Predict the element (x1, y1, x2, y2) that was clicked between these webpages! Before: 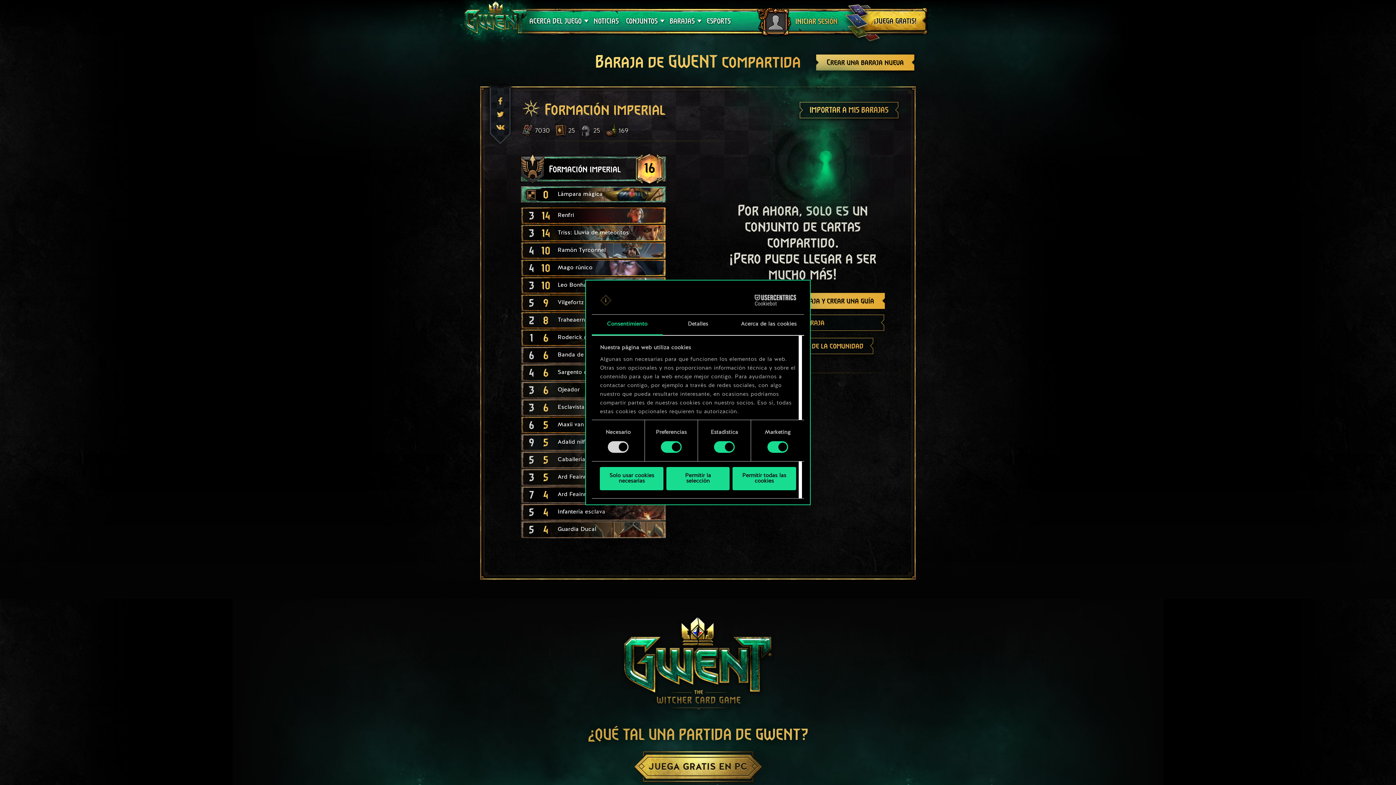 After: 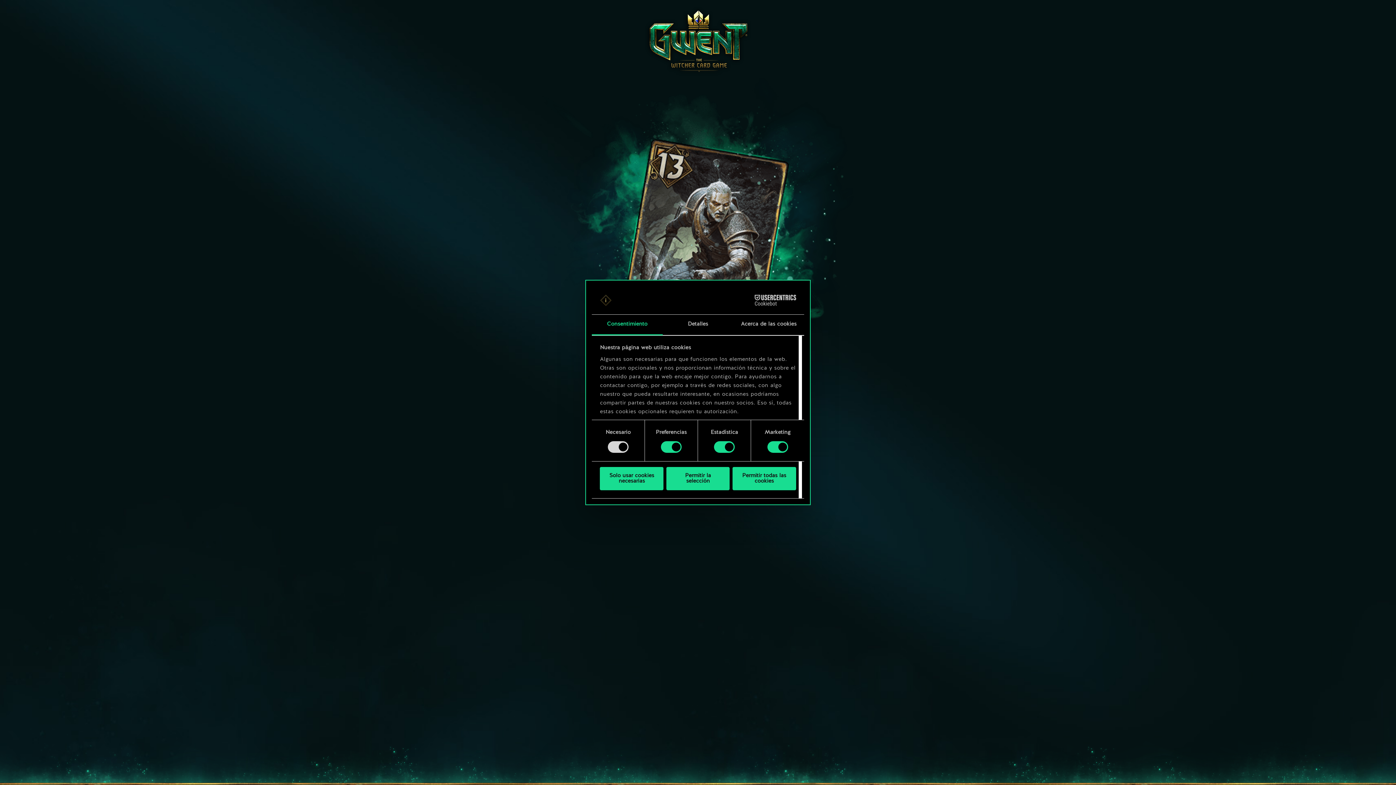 Action: label: JUEGA GRATIS EN PC bbox: (625, 743, 770, 790)